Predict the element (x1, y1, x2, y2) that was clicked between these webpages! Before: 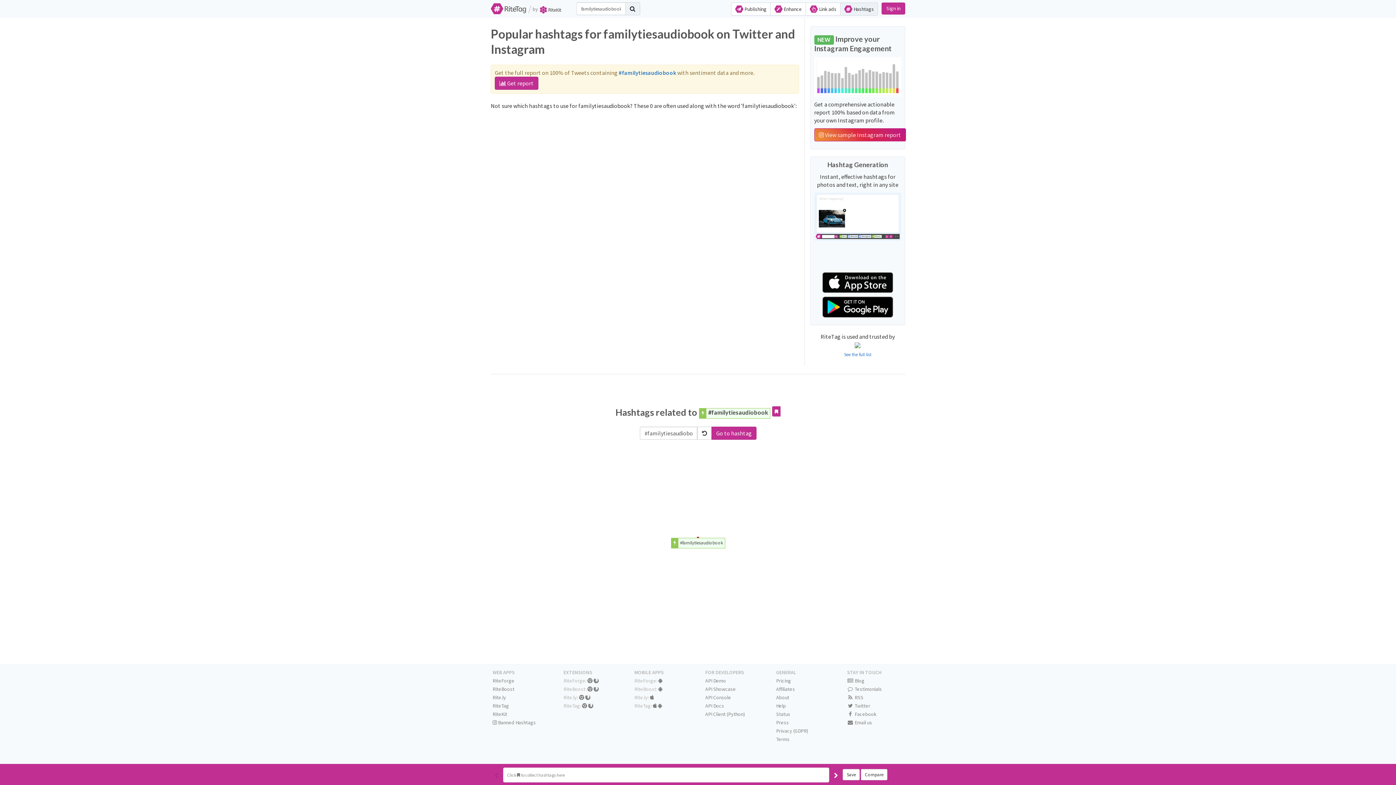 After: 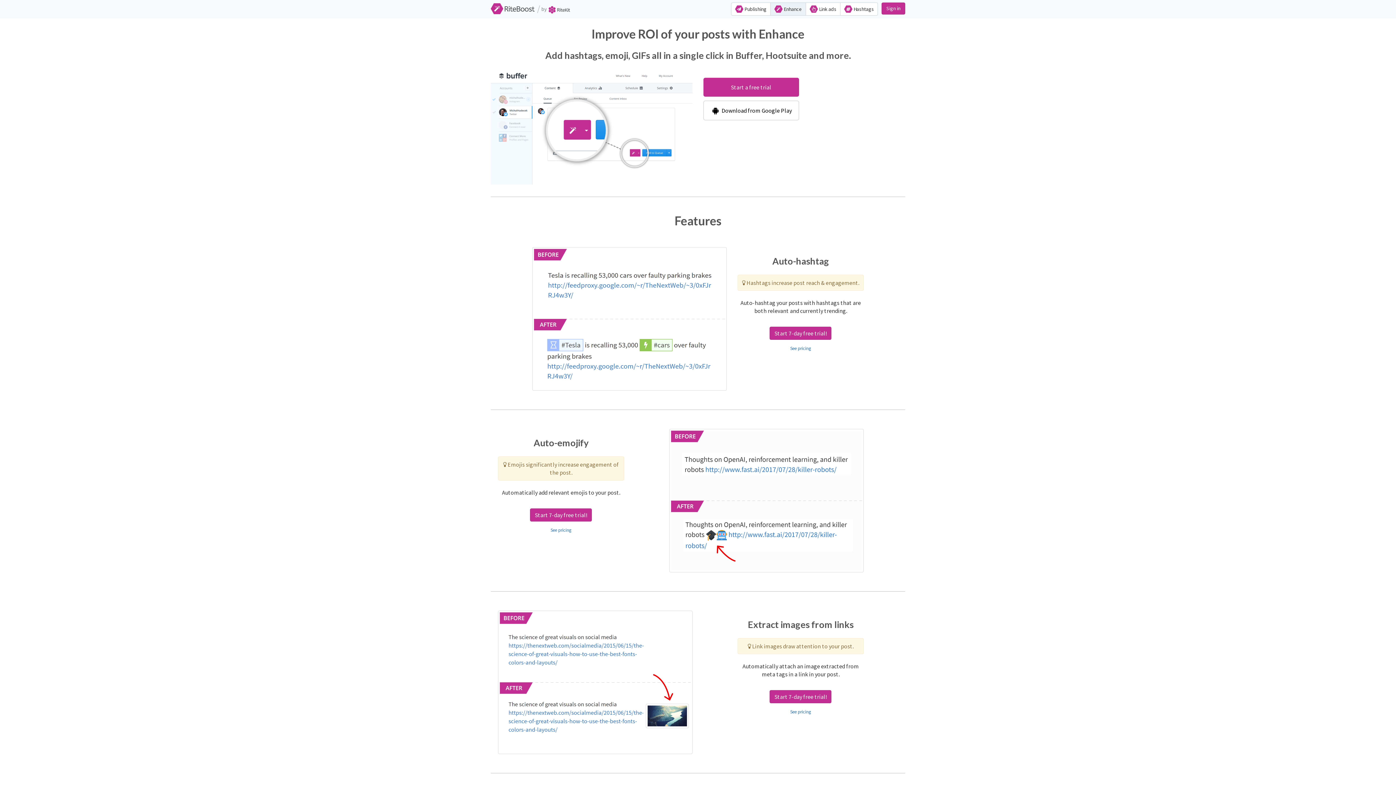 Action: bbox: (492, 686, 514, 692) label: RiteBoost